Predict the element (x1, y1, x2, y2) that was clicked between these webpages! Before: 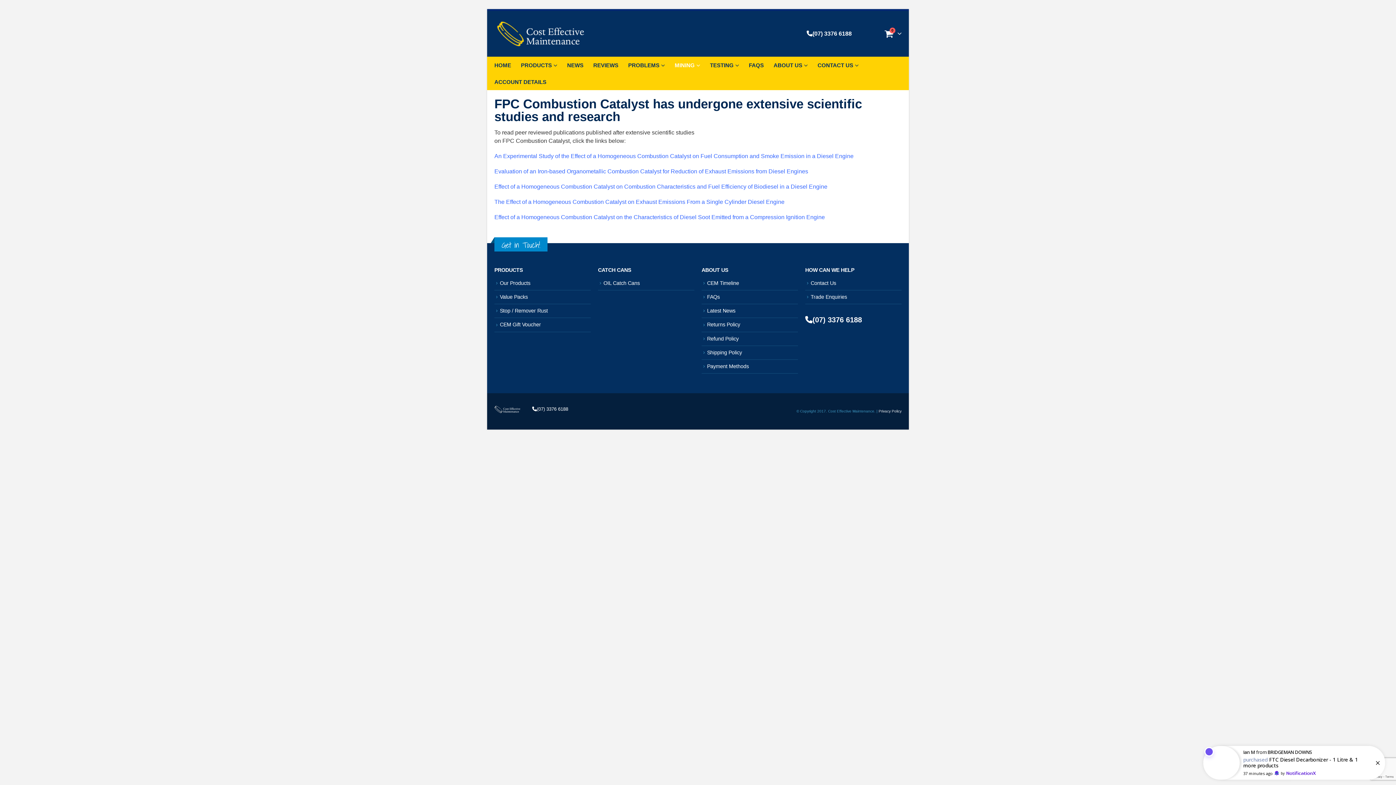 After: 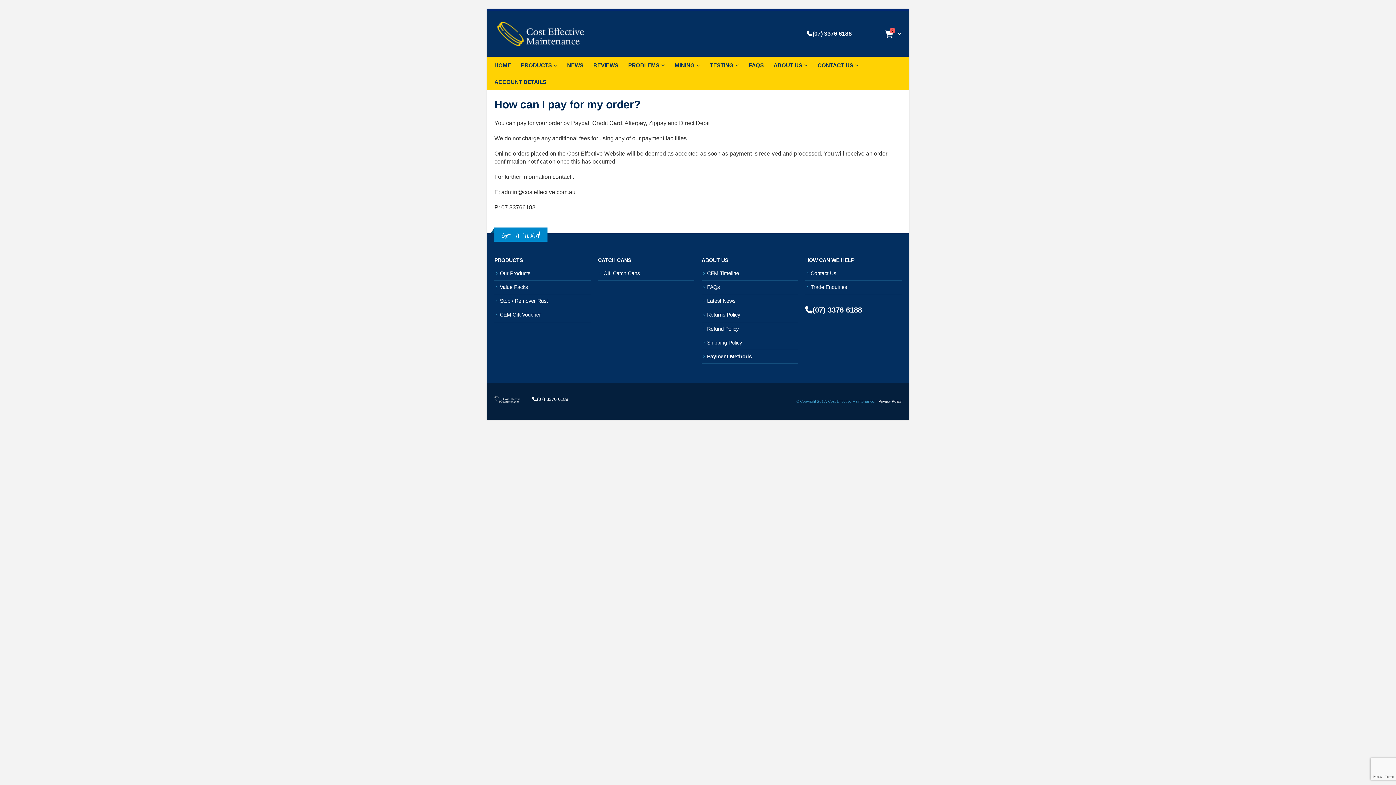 Action: bbox: (707, 363, 749, 369) label: Payment Methods